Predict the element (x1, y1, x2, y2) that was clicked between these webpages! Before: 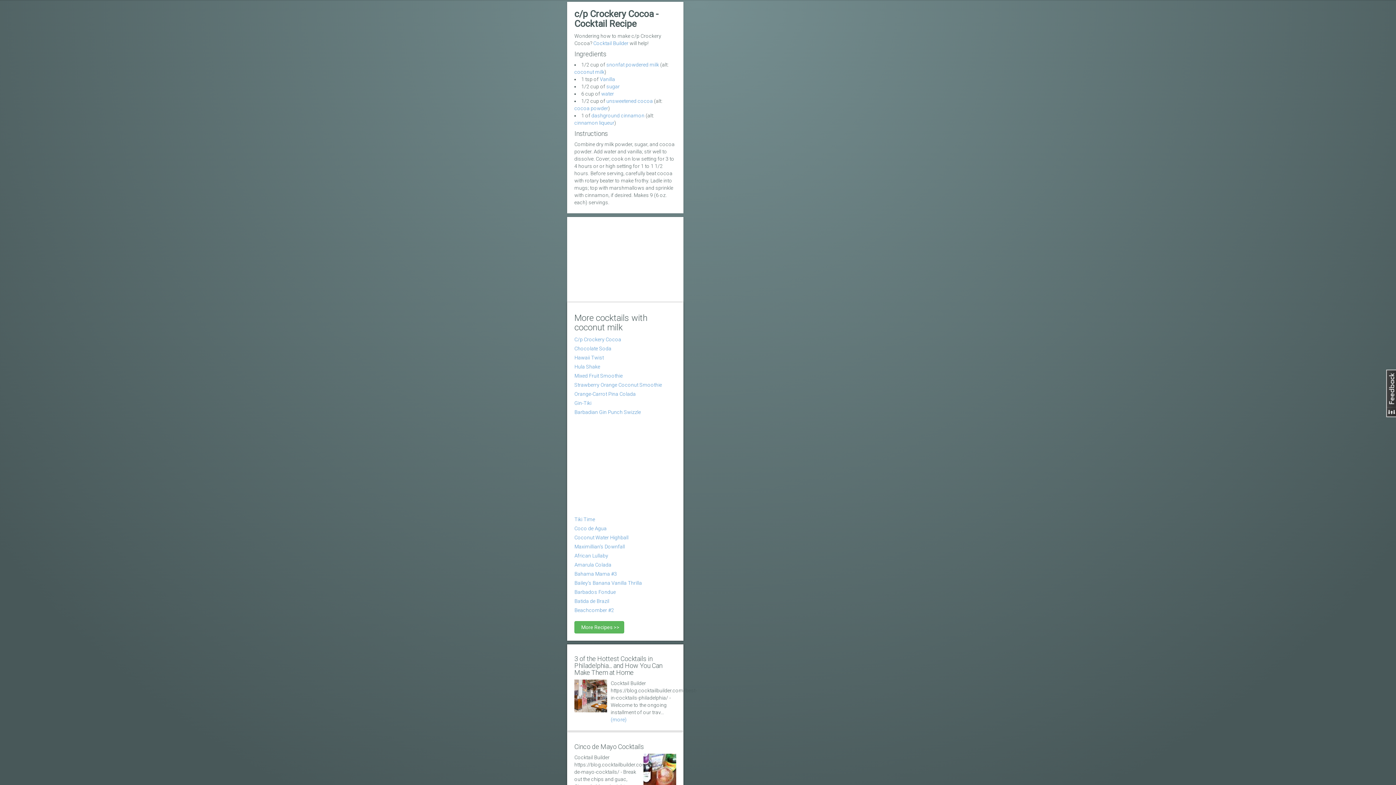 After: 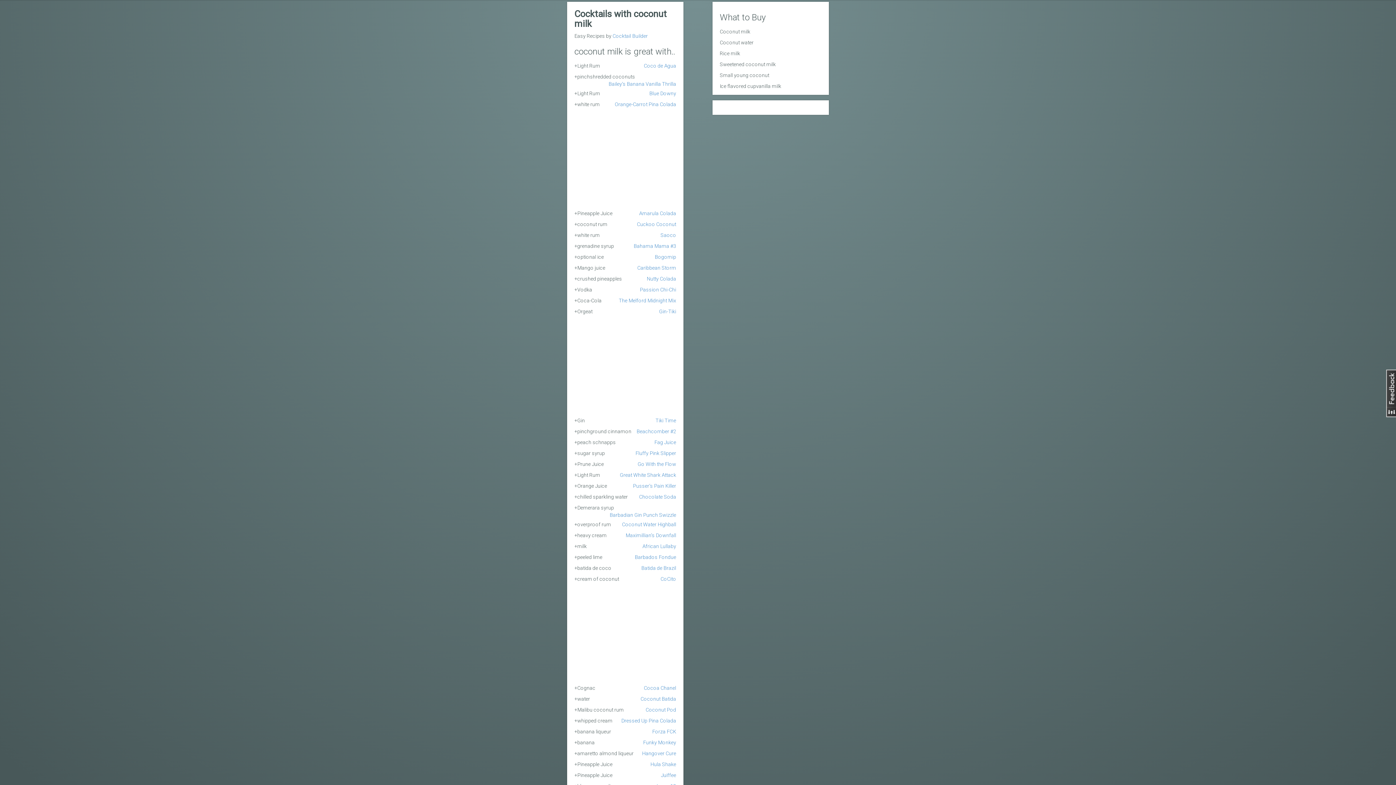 Action: bbox: (606, 61, 659, 67) label: snonfat powdered milk